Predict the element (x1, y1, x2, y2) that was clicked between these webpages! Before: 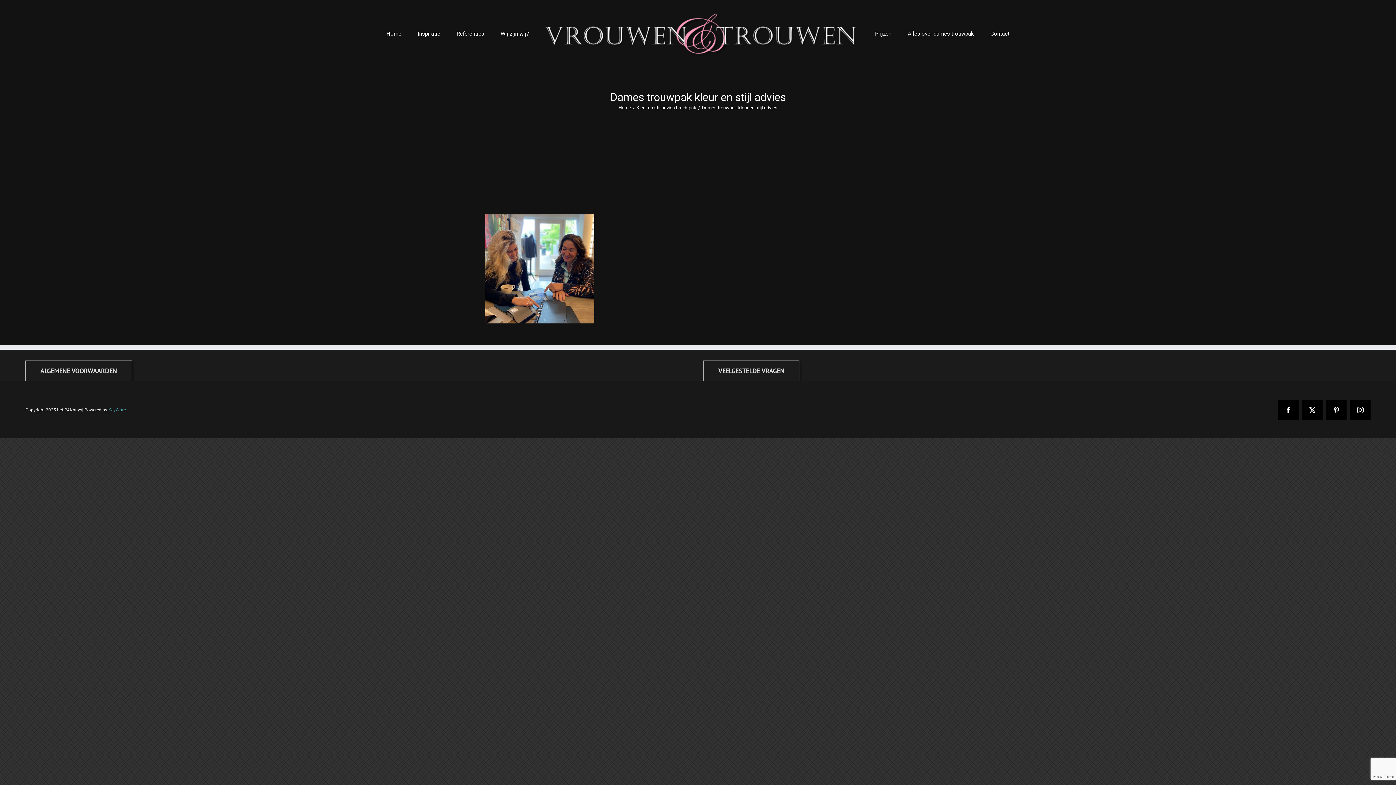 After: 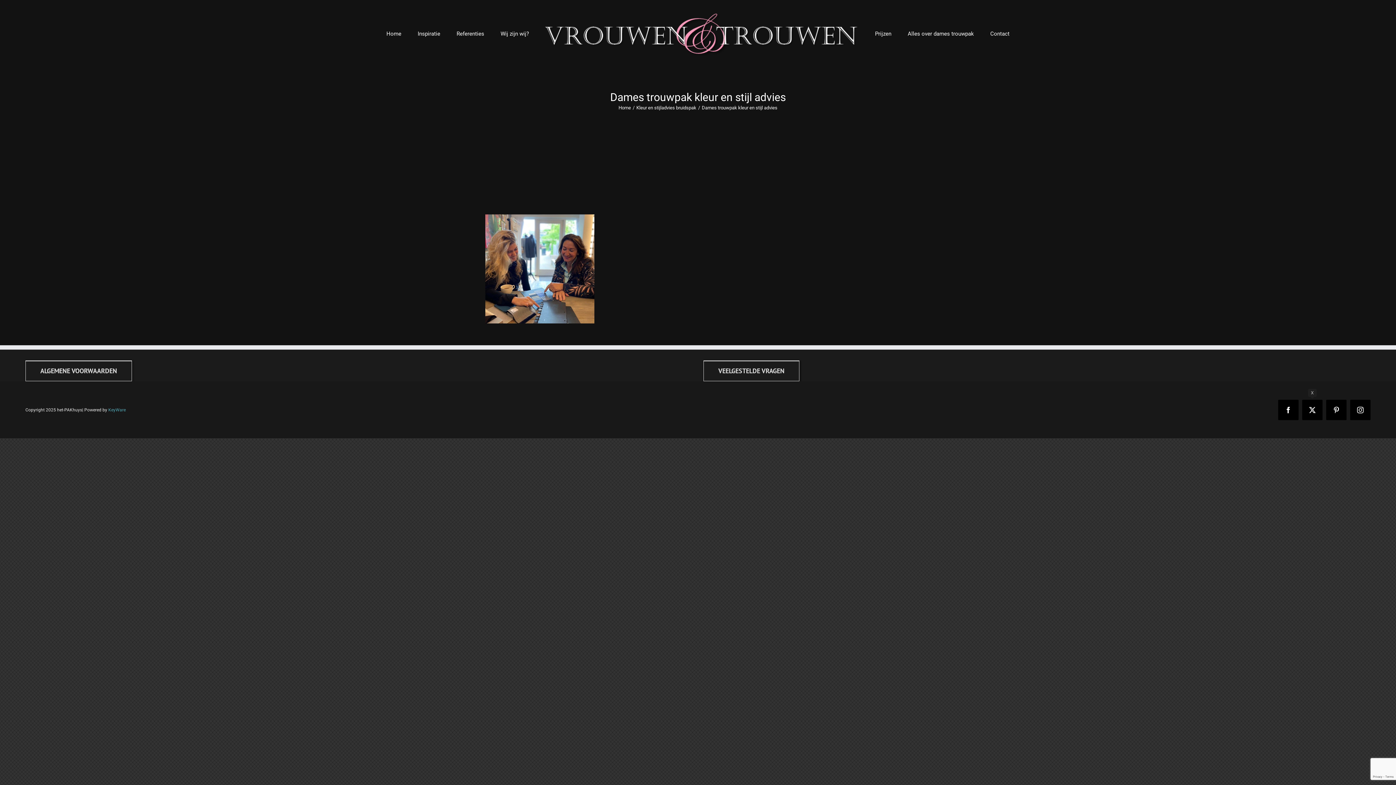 Action: label: X bbox: (1302, 400, 1322, 420)